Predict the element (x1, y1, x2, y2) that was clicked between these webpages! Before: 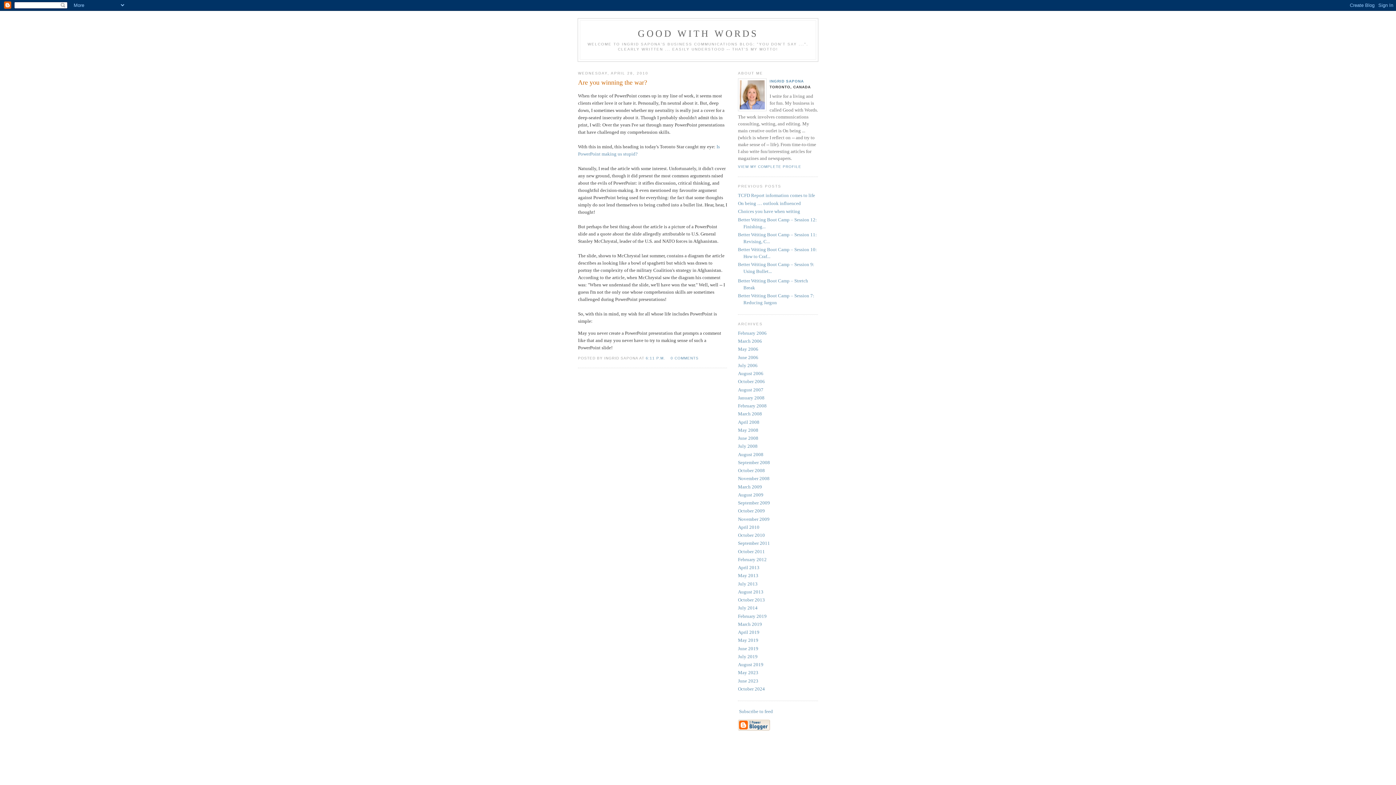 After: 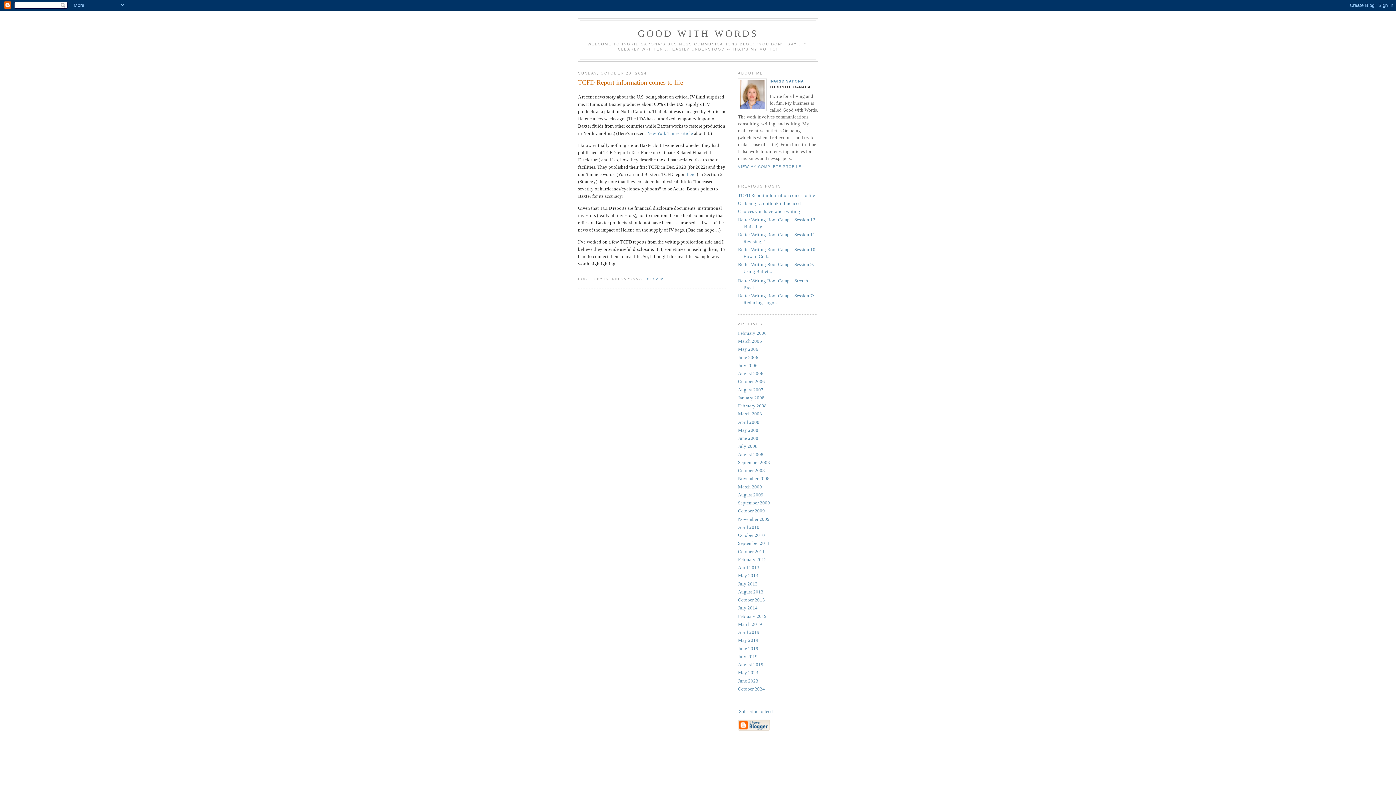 Action: label: October 2024 bbox: (738, 686, 765, 691)